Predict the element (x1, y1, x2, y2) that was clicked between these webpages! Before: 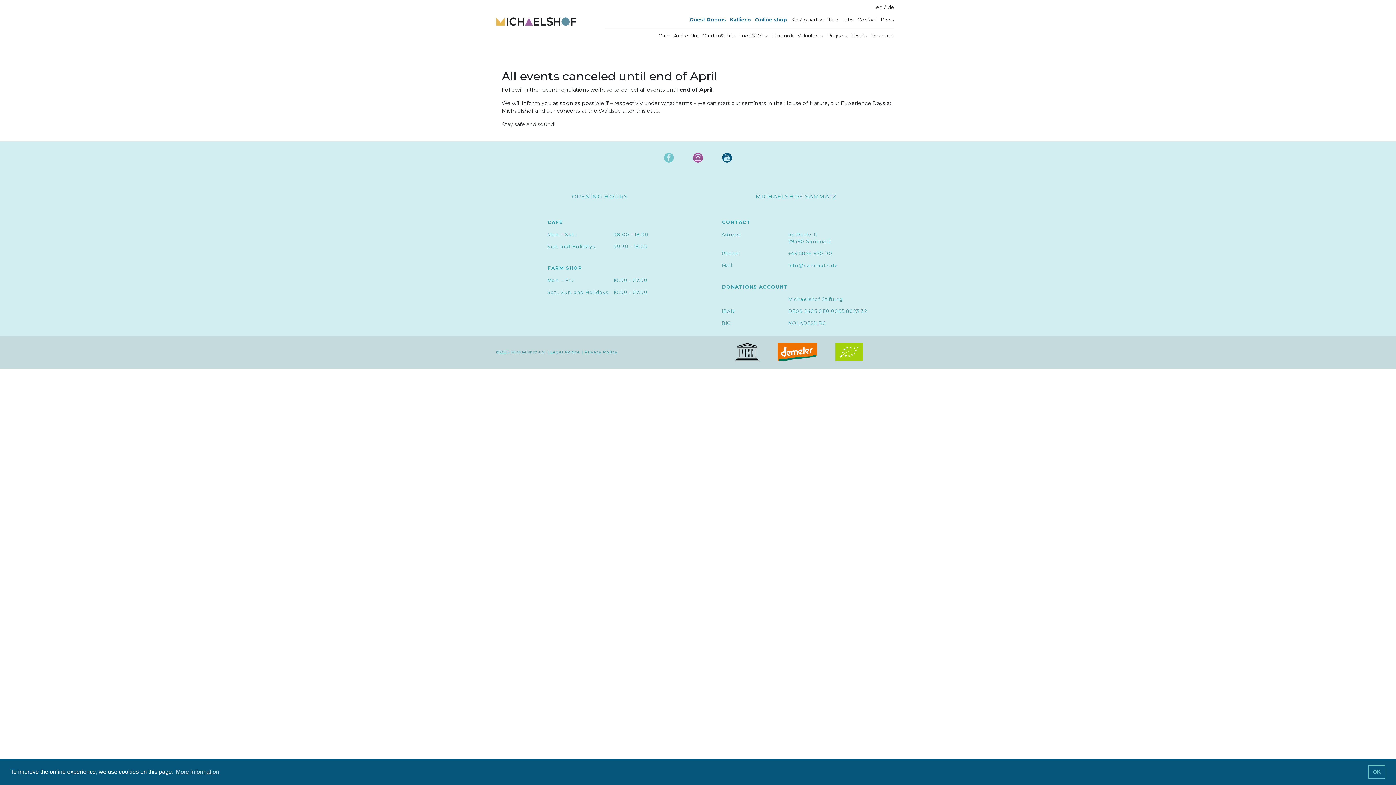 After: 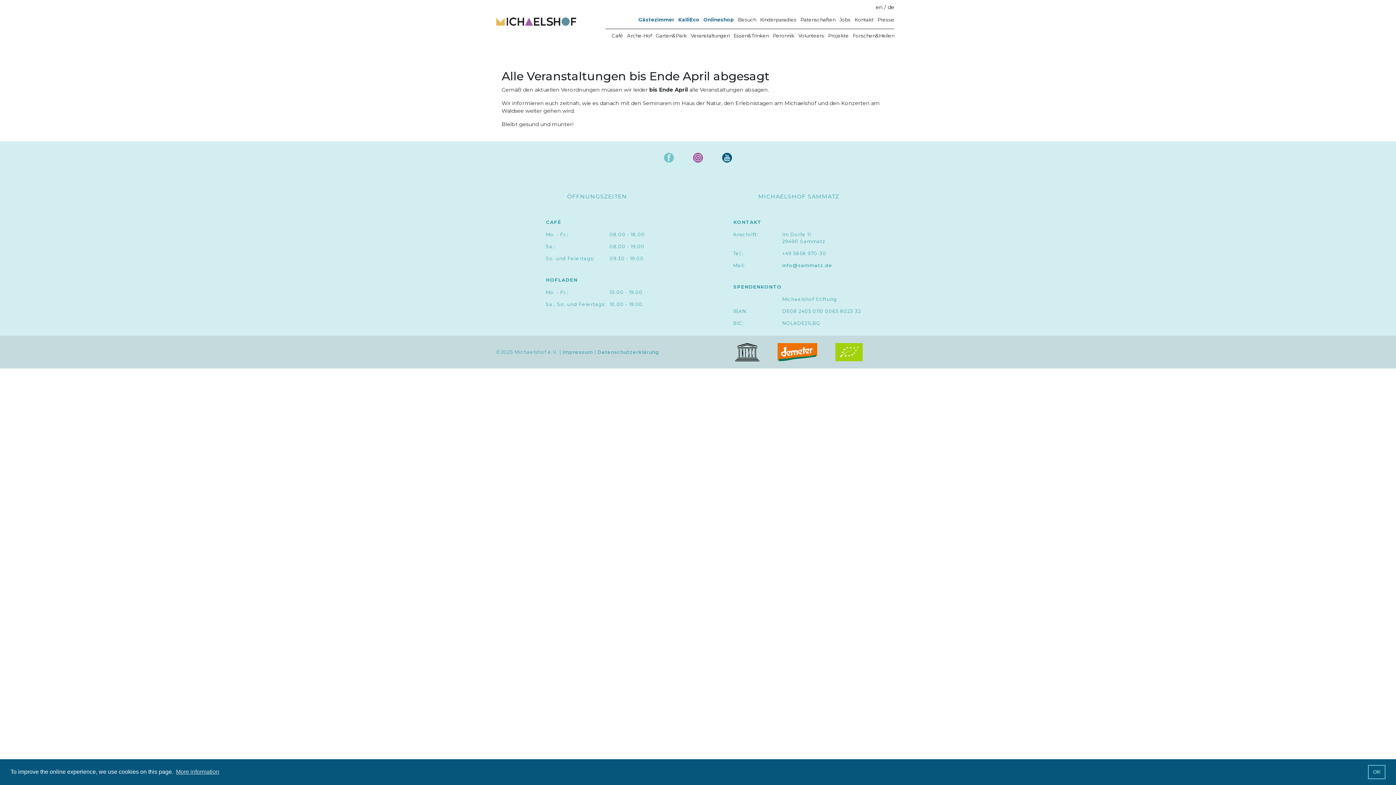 Action: bbox: (888, 4, 894, 10) label: de